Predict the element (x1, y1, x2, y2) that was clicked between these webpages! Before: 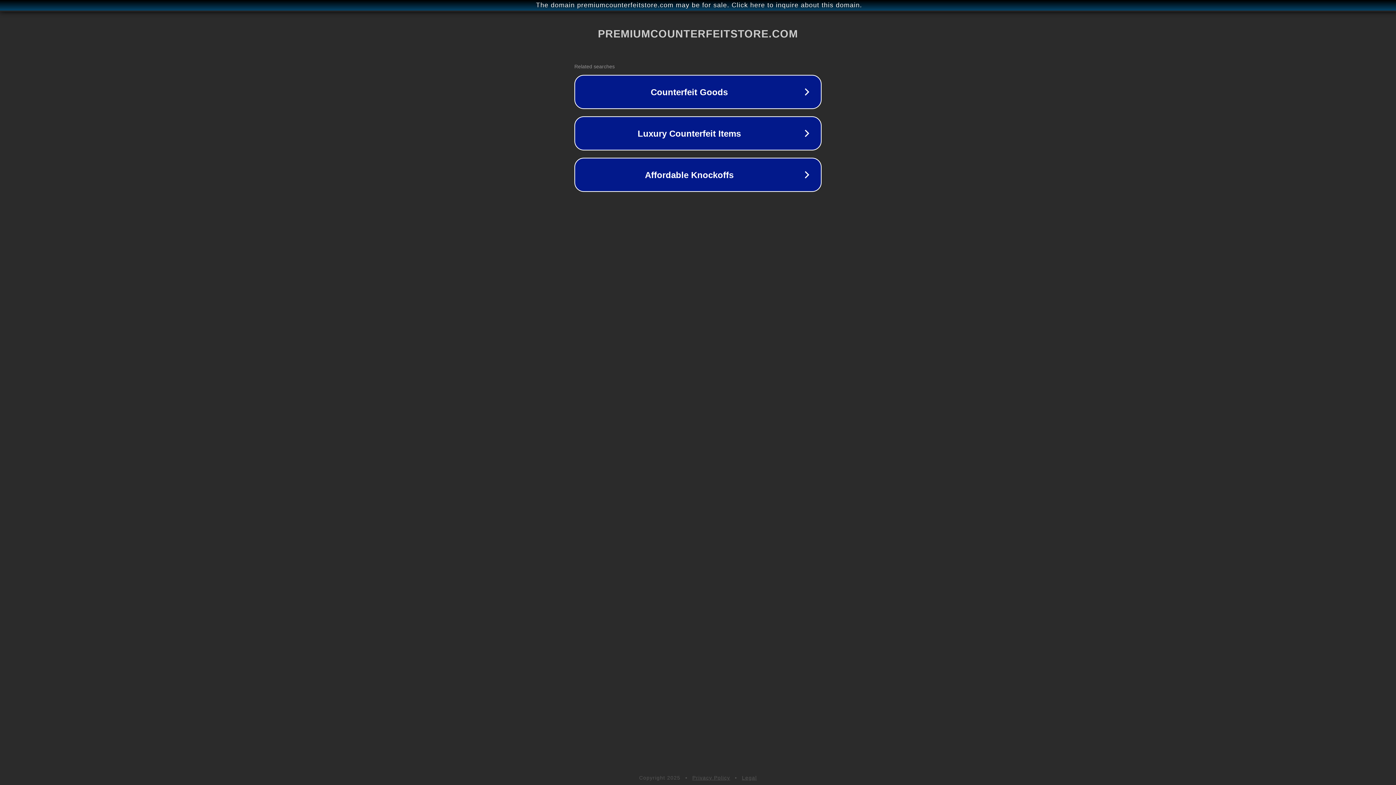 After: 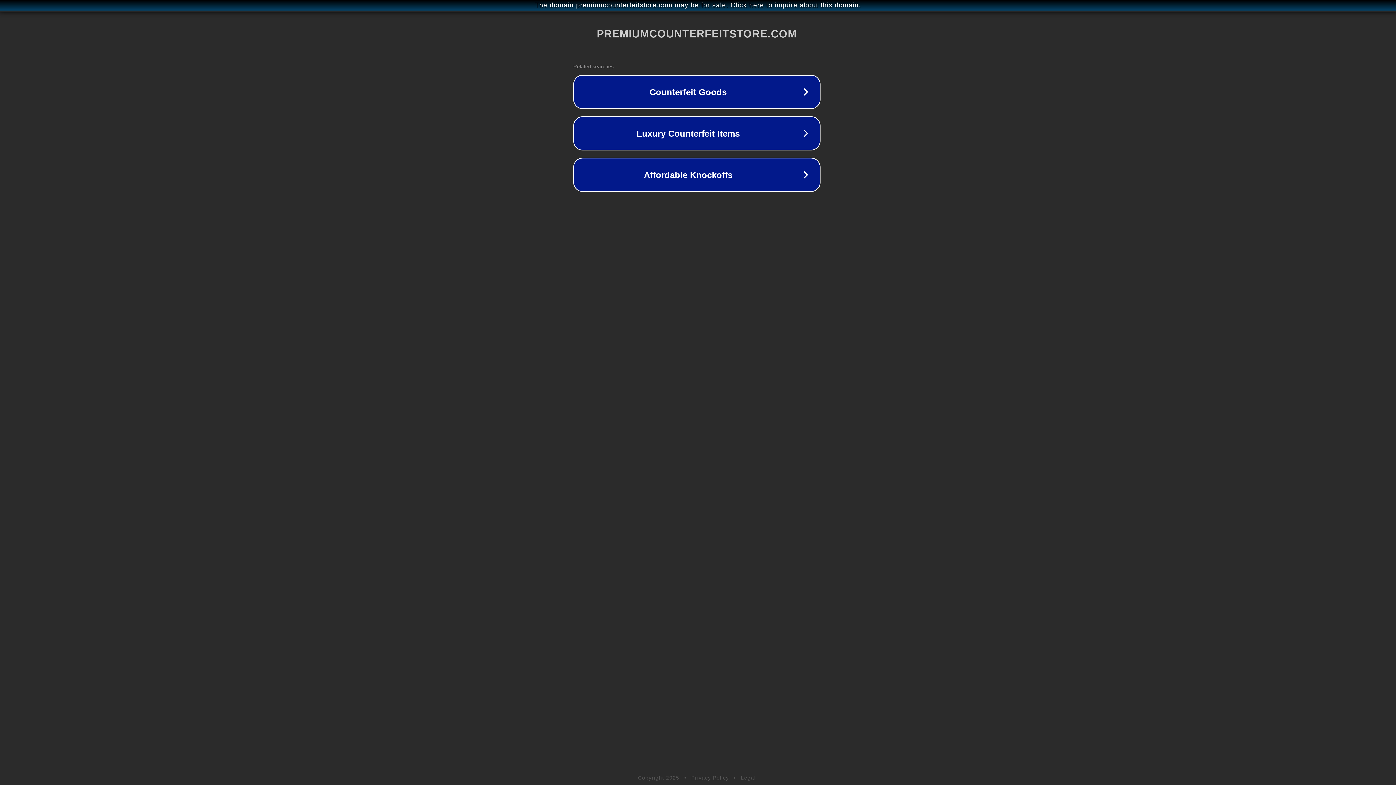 Action: label: The domain premiumcounterfeitstore.com may be for sale. Click here to inquire about this domain. bbox: (1, 1, 1397, 9)